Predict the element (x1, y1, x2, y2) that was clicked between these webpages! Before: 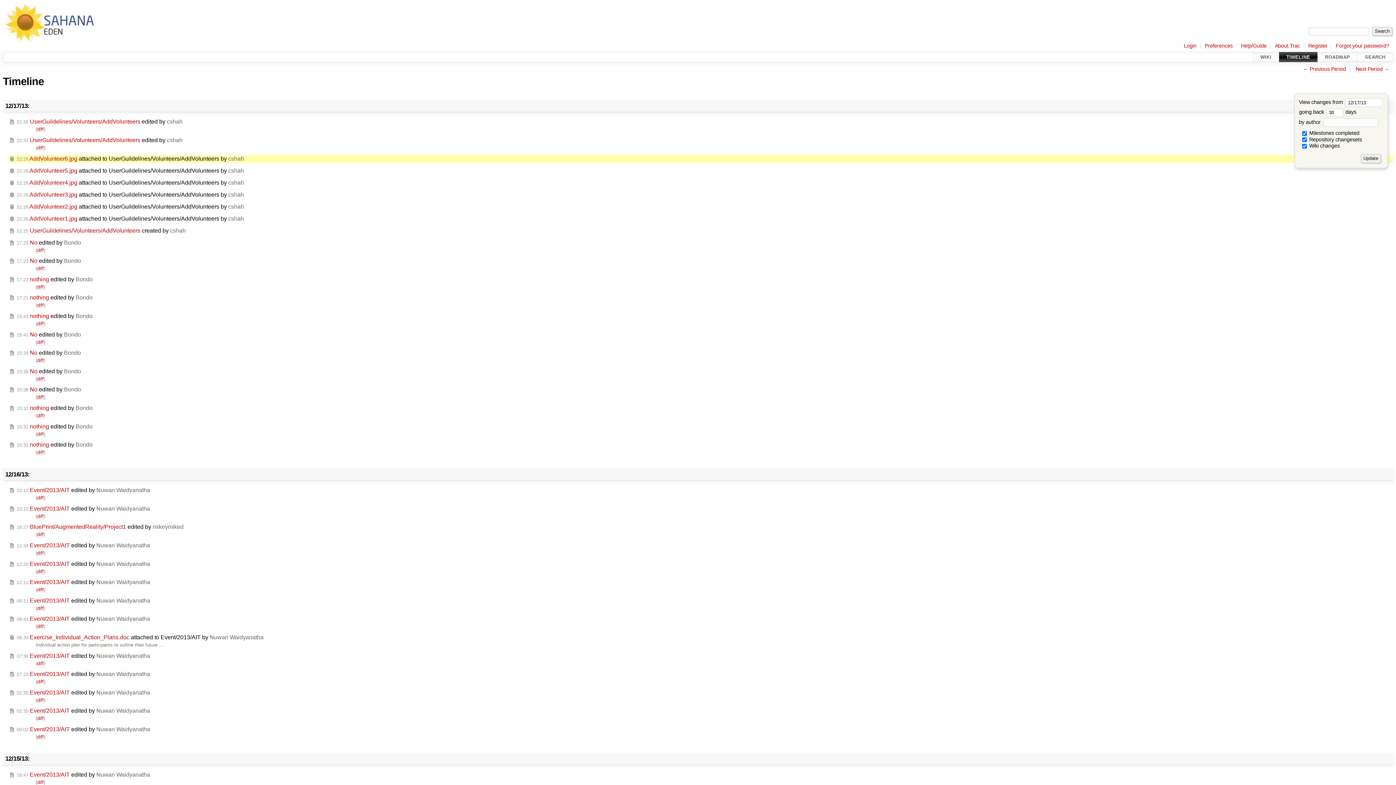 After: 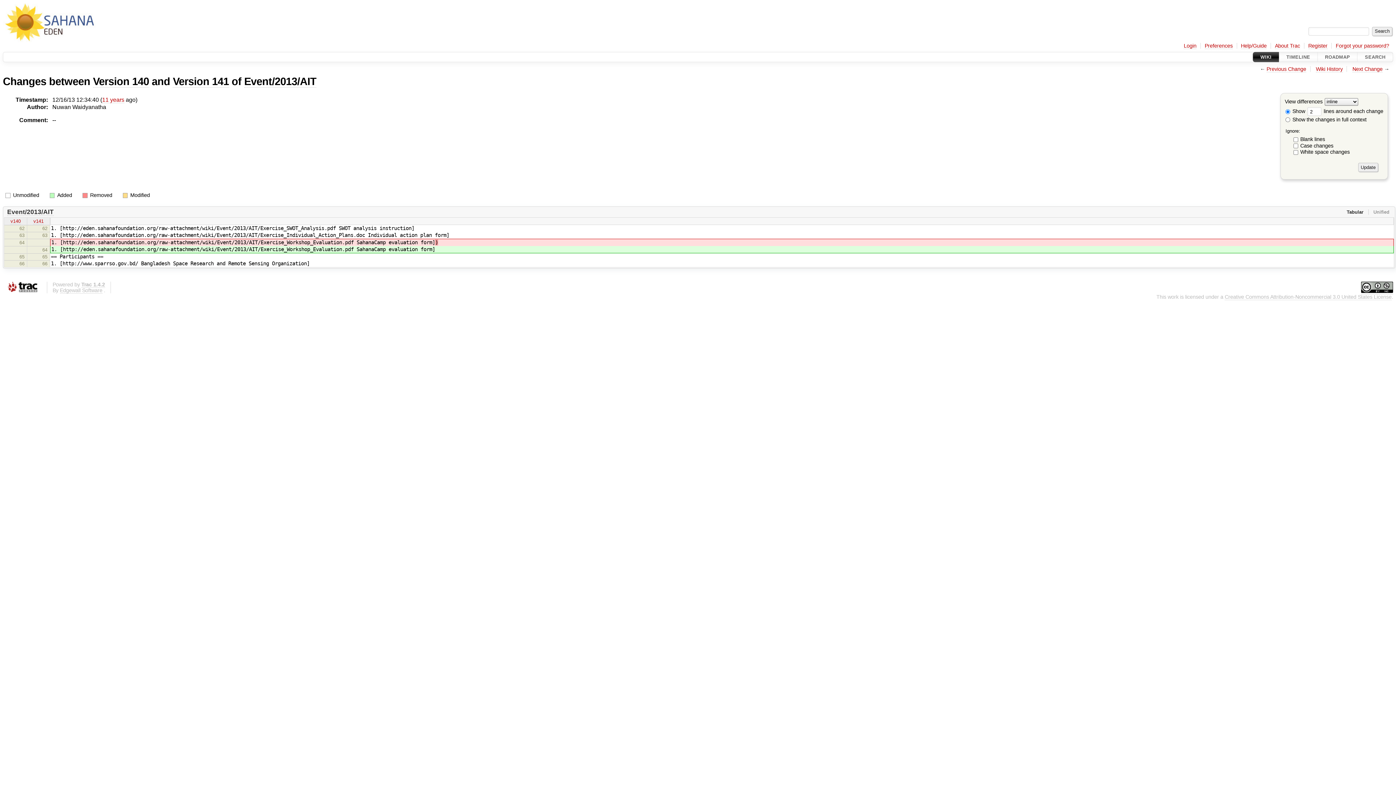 Action: label: diff bbox: (37, 550, 43, 556)